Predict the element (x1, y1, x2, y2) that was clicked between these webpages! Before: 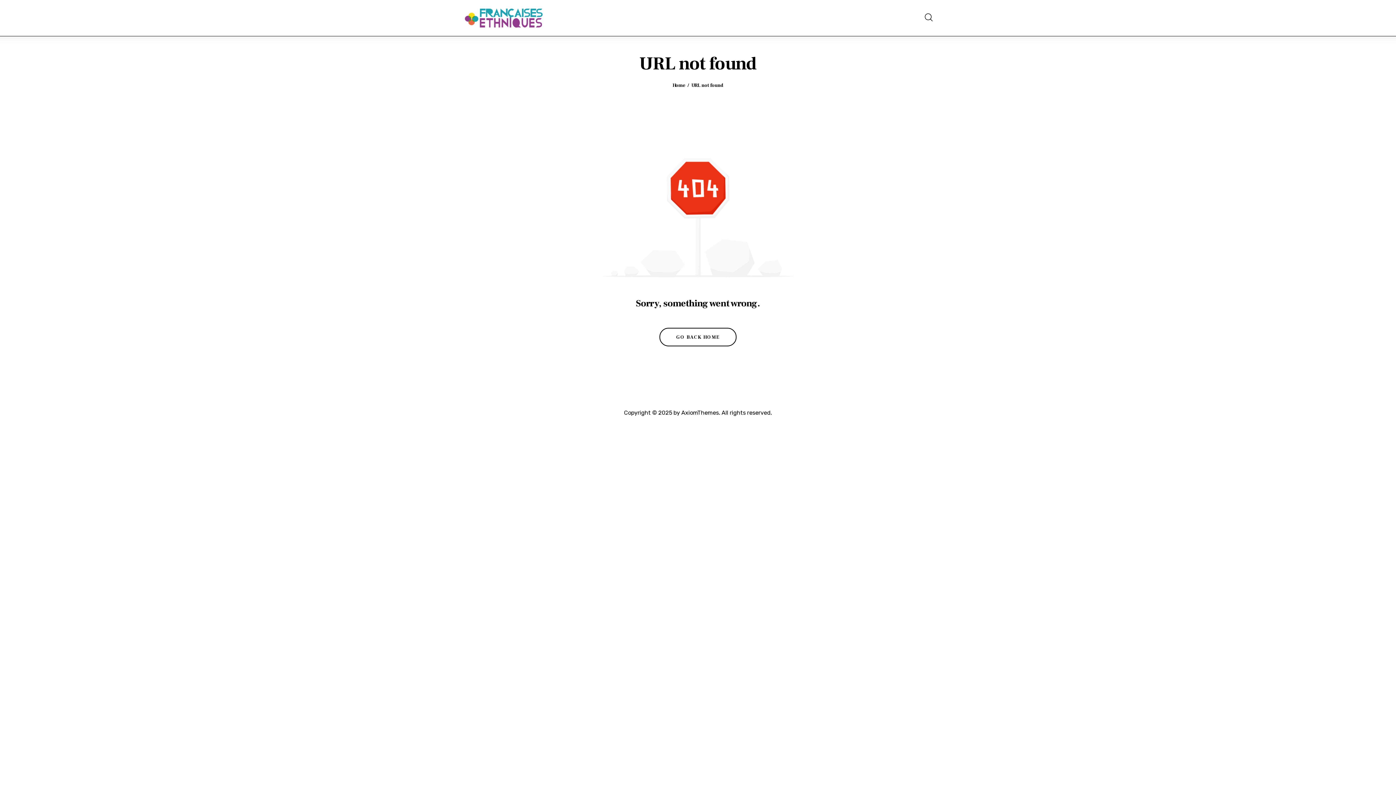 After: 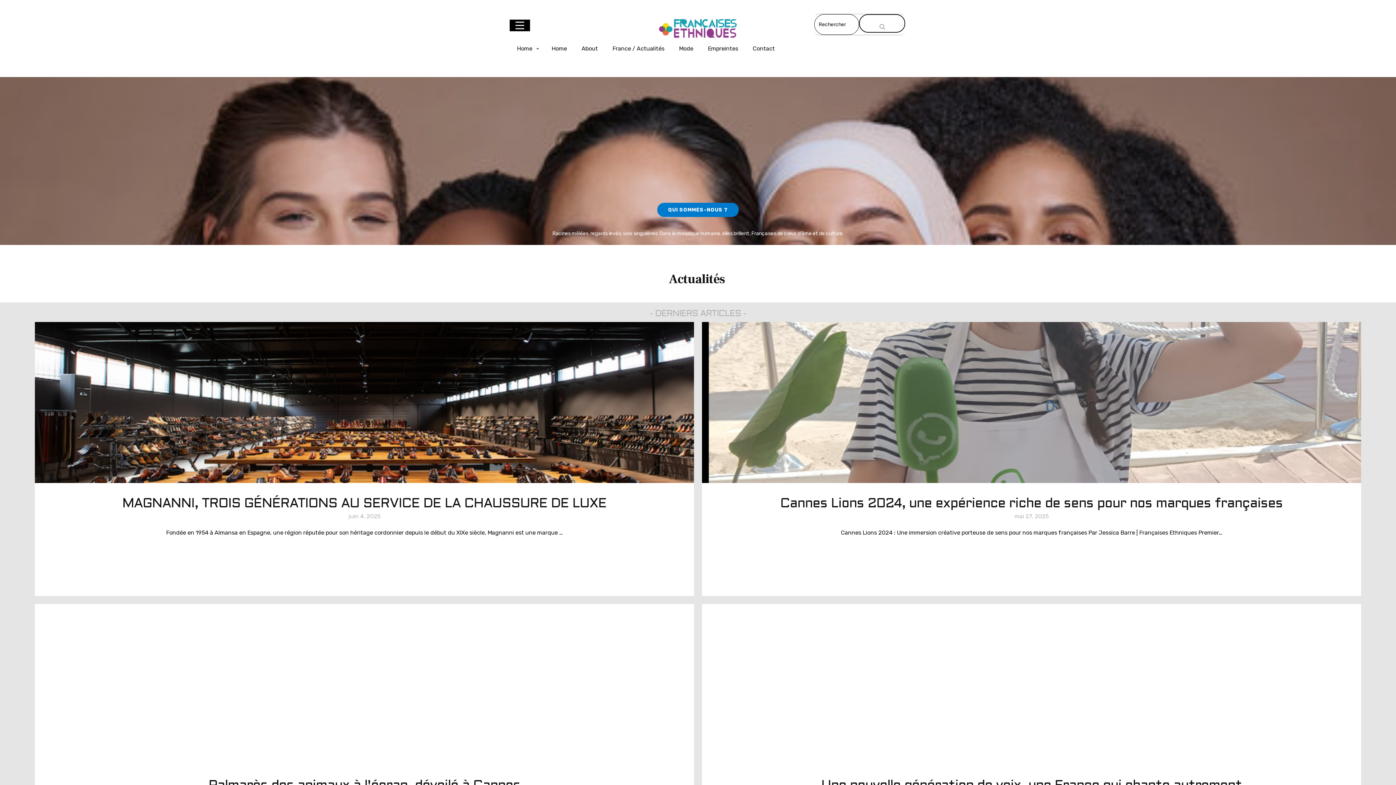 Action: bbox: (463, 4, 544, 31)